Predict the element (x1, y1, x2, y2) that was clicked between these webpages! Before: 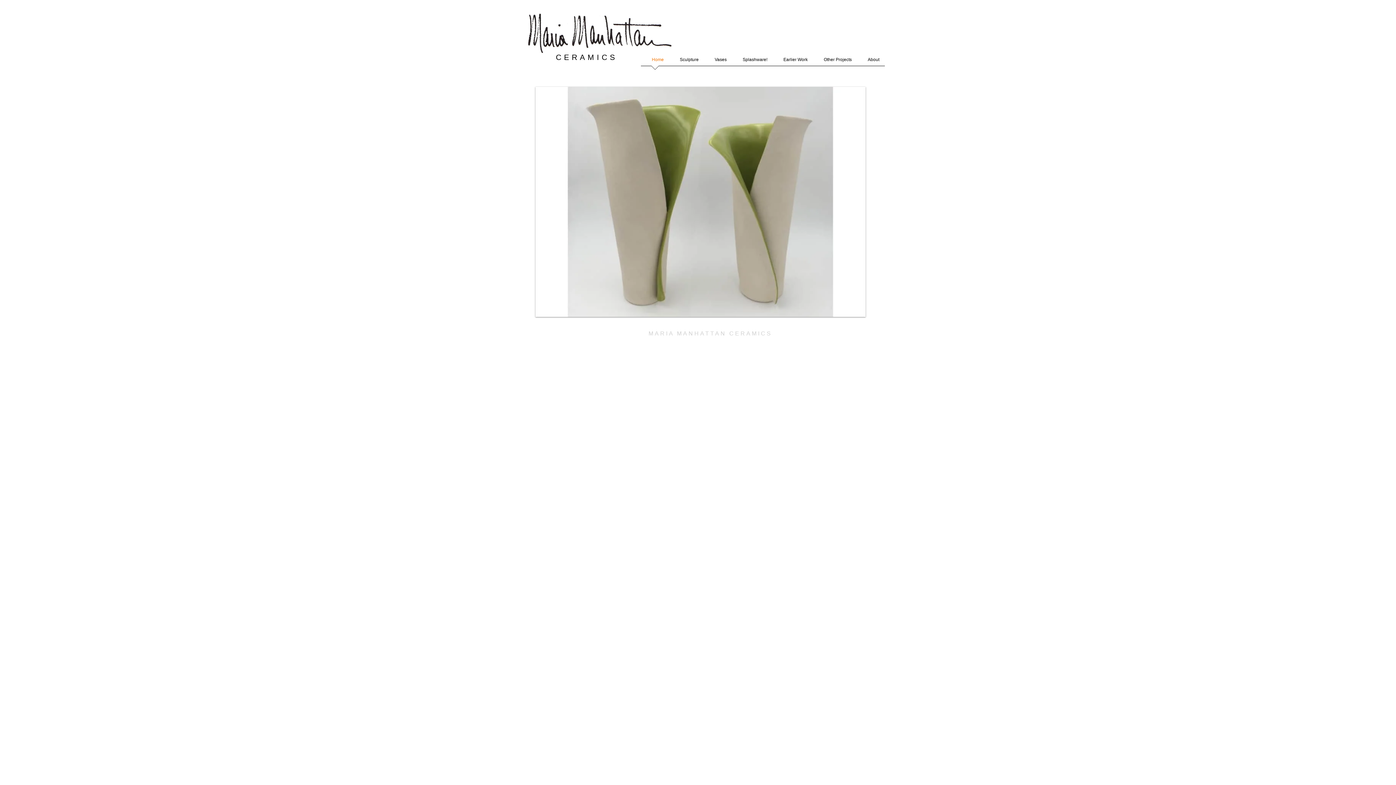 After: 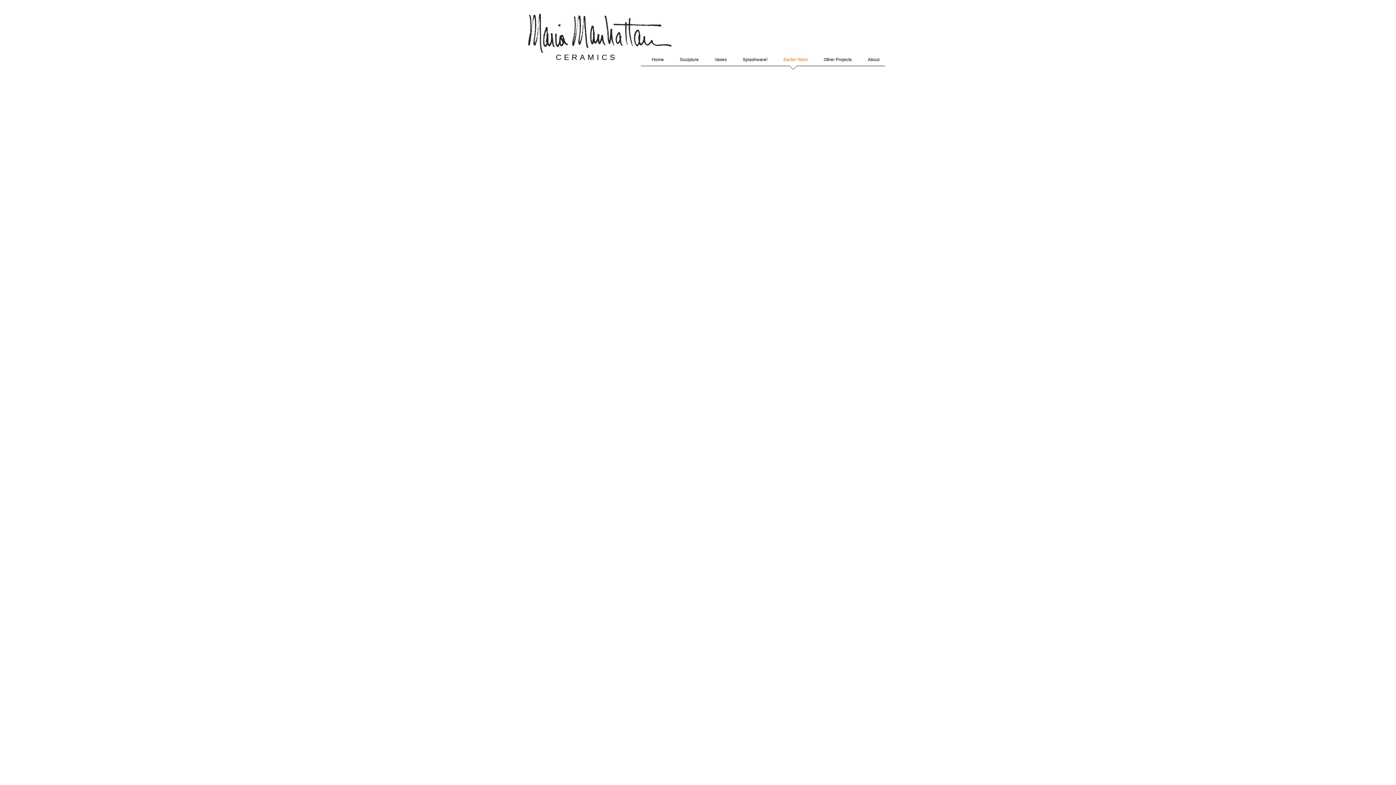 Action: label: Earlier Work bbox: (773, 53, 813, 70)